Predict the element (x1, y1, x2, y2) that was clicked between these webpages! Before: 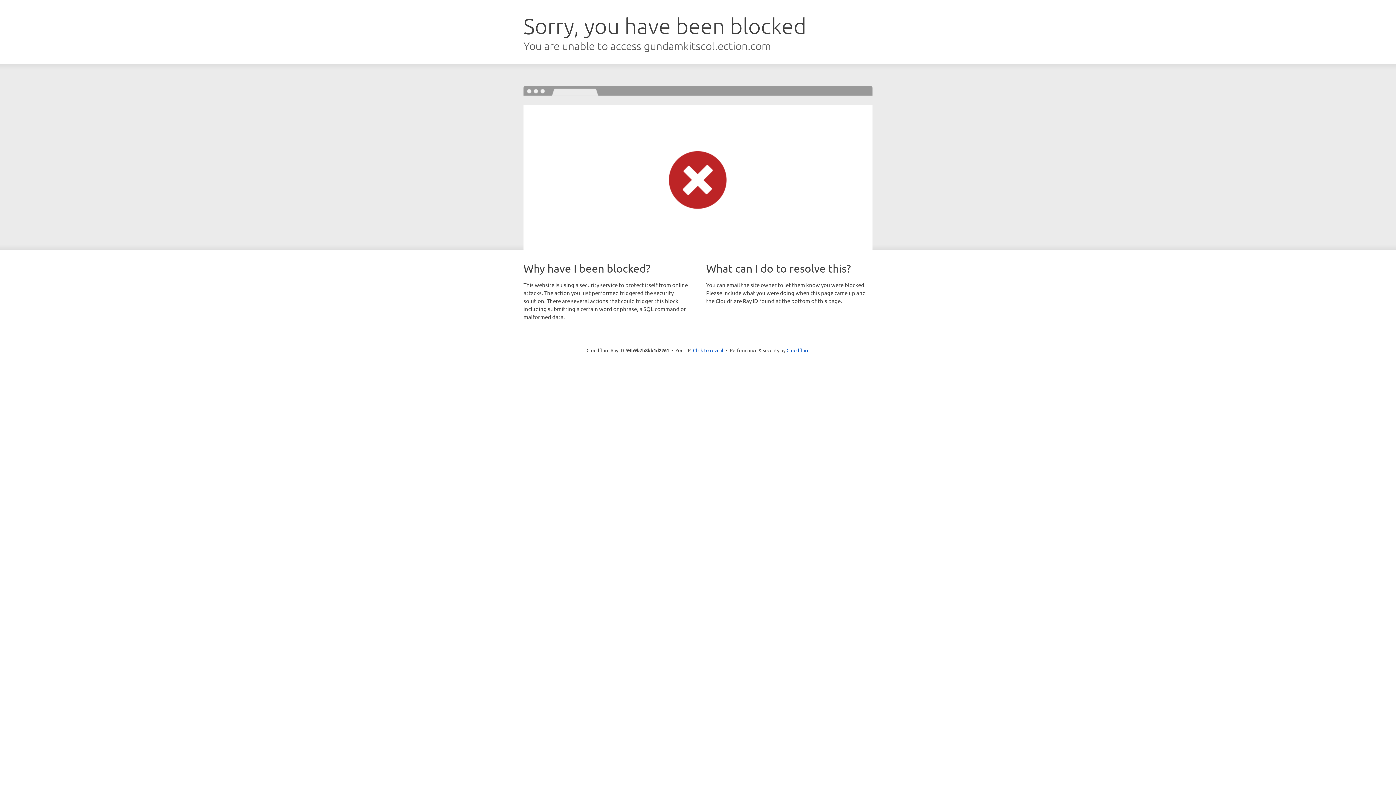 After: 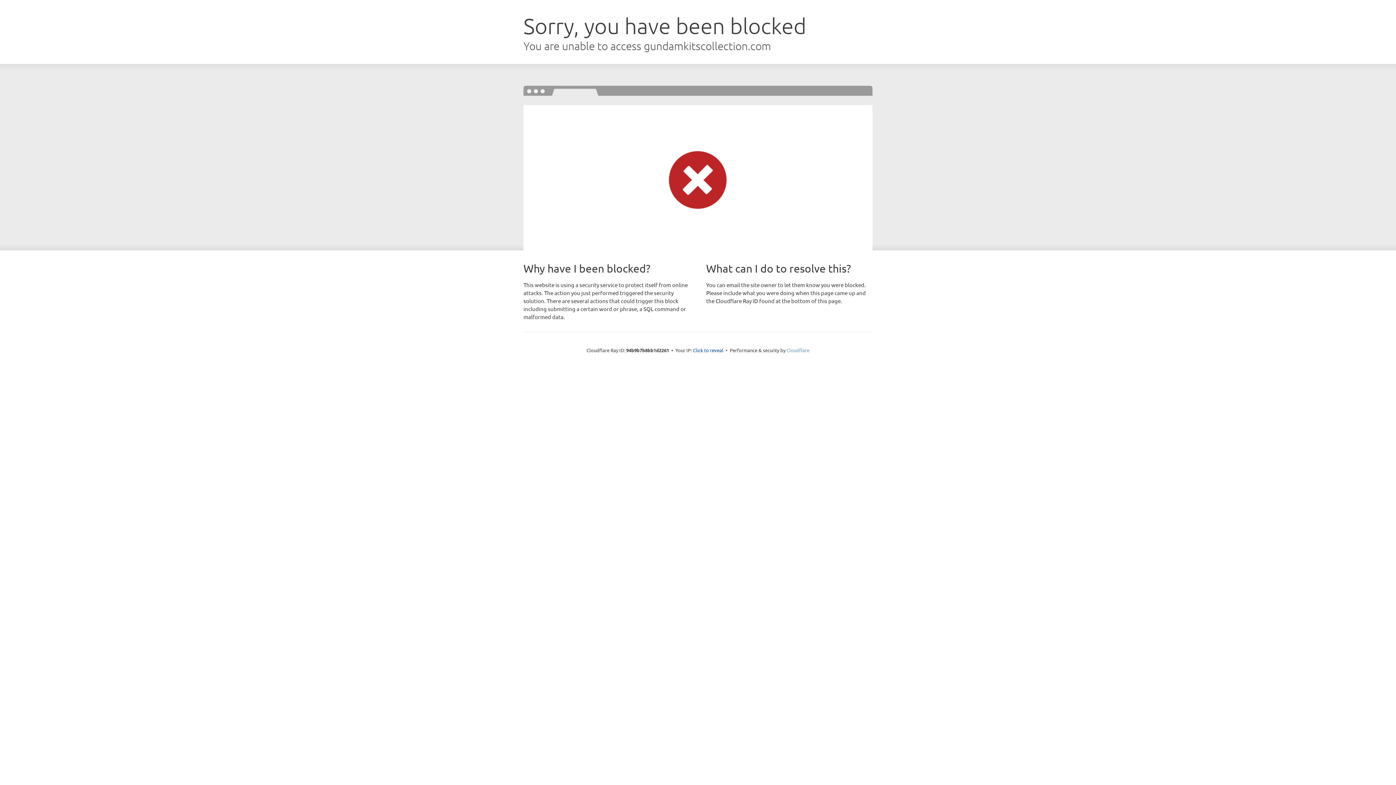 Action: label: Cloudflare bbox: (786, 347, 809, 353)